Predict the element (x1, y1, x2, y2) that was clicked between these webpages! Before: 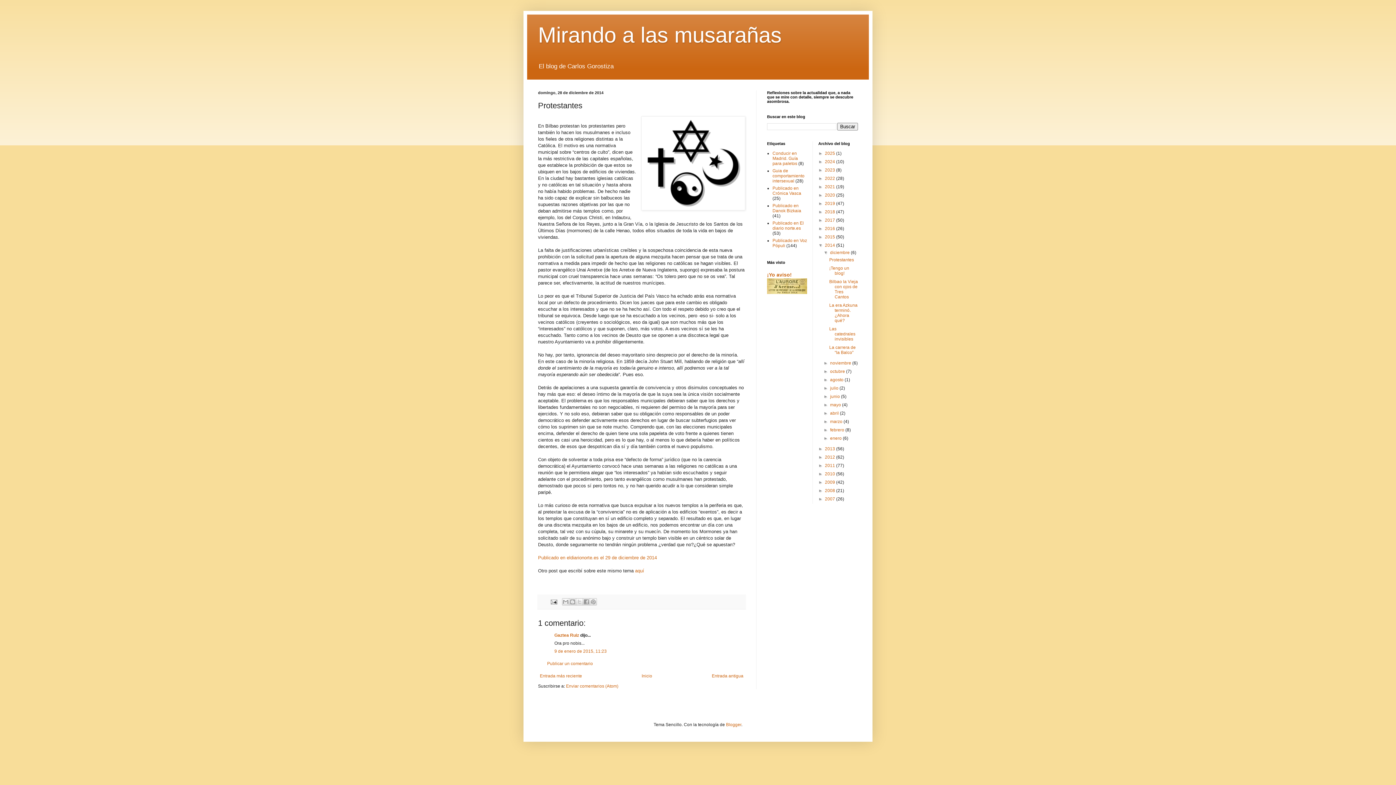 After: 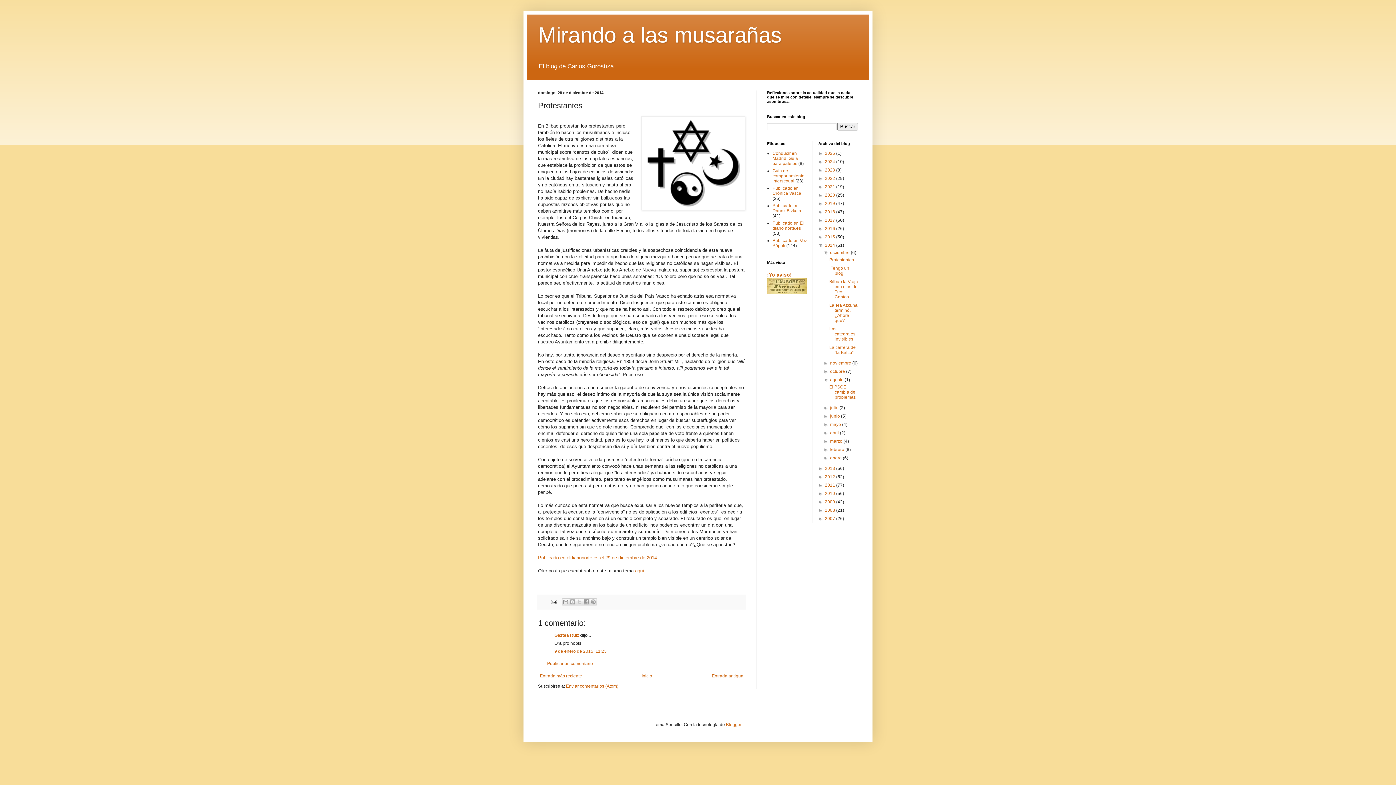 Action: bbox: (823, 377, 830, 382) label: ►  